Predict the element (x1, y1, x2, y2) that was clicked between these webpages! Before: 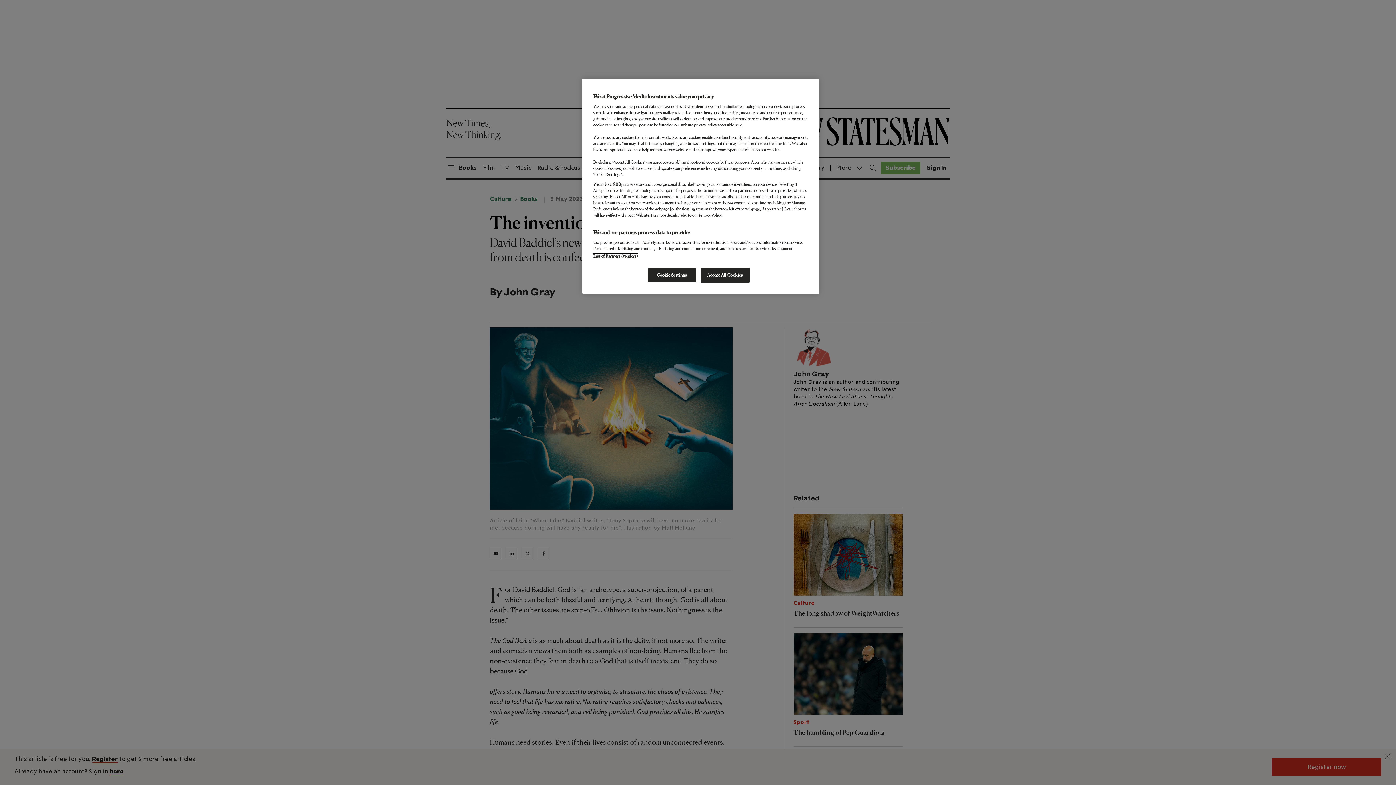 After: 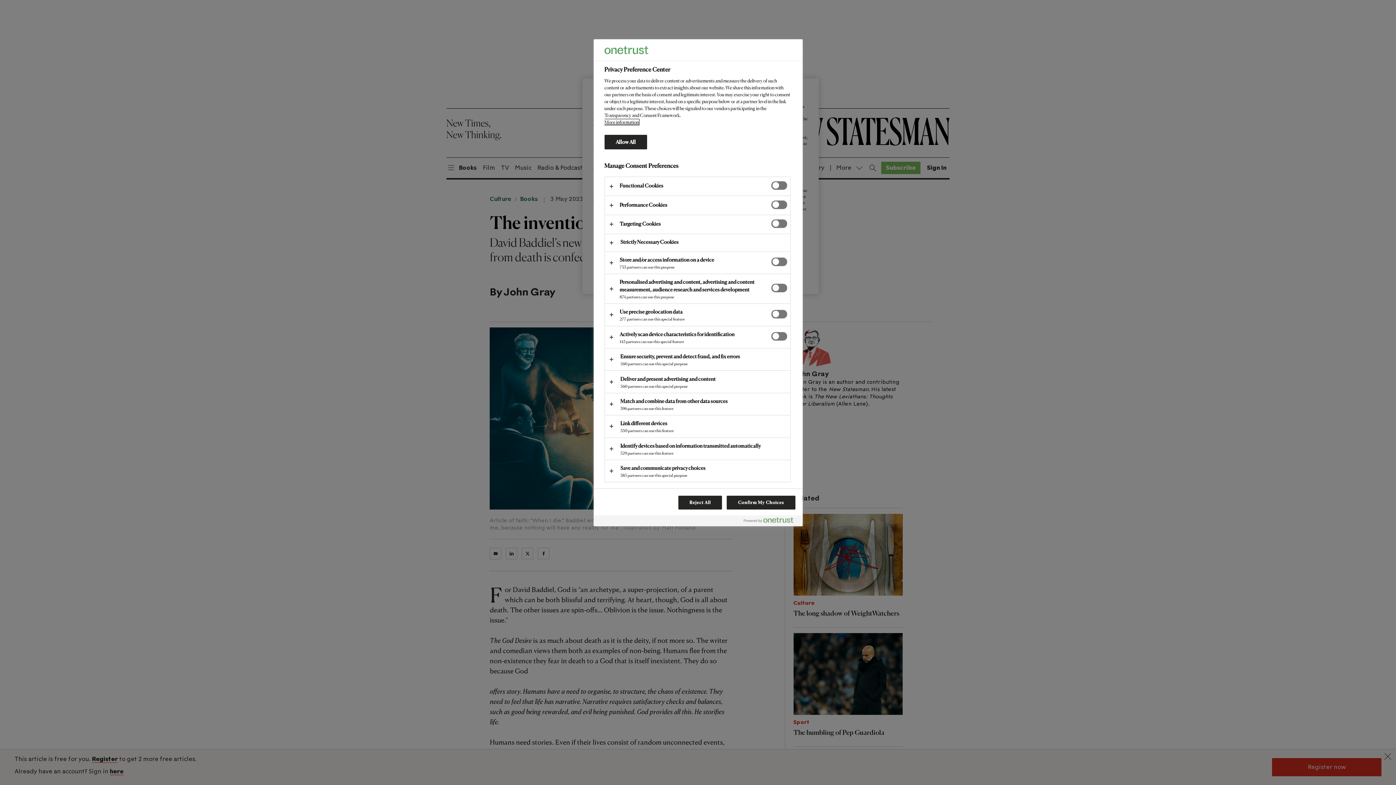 Action: bbox: (647, 268, 696, 282) label: Cookie Settings